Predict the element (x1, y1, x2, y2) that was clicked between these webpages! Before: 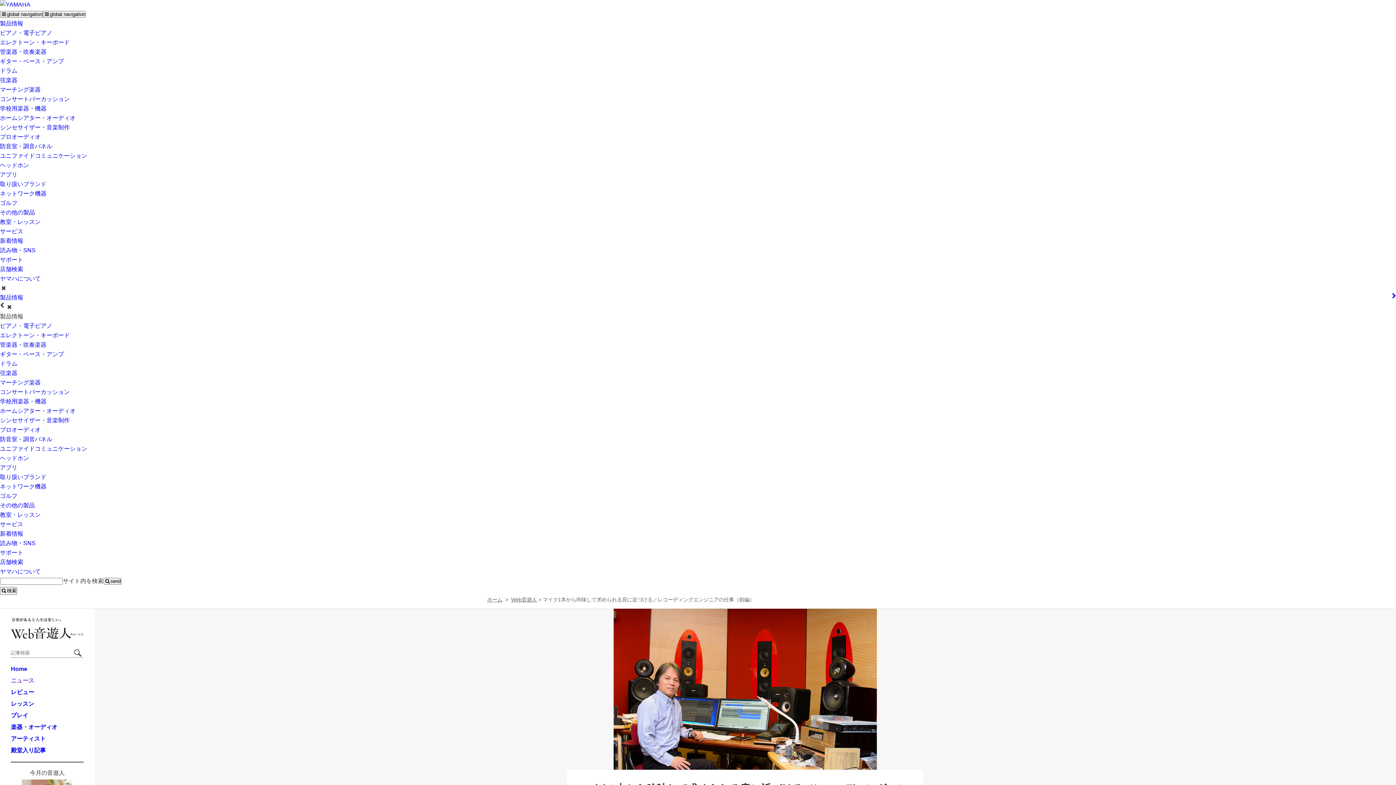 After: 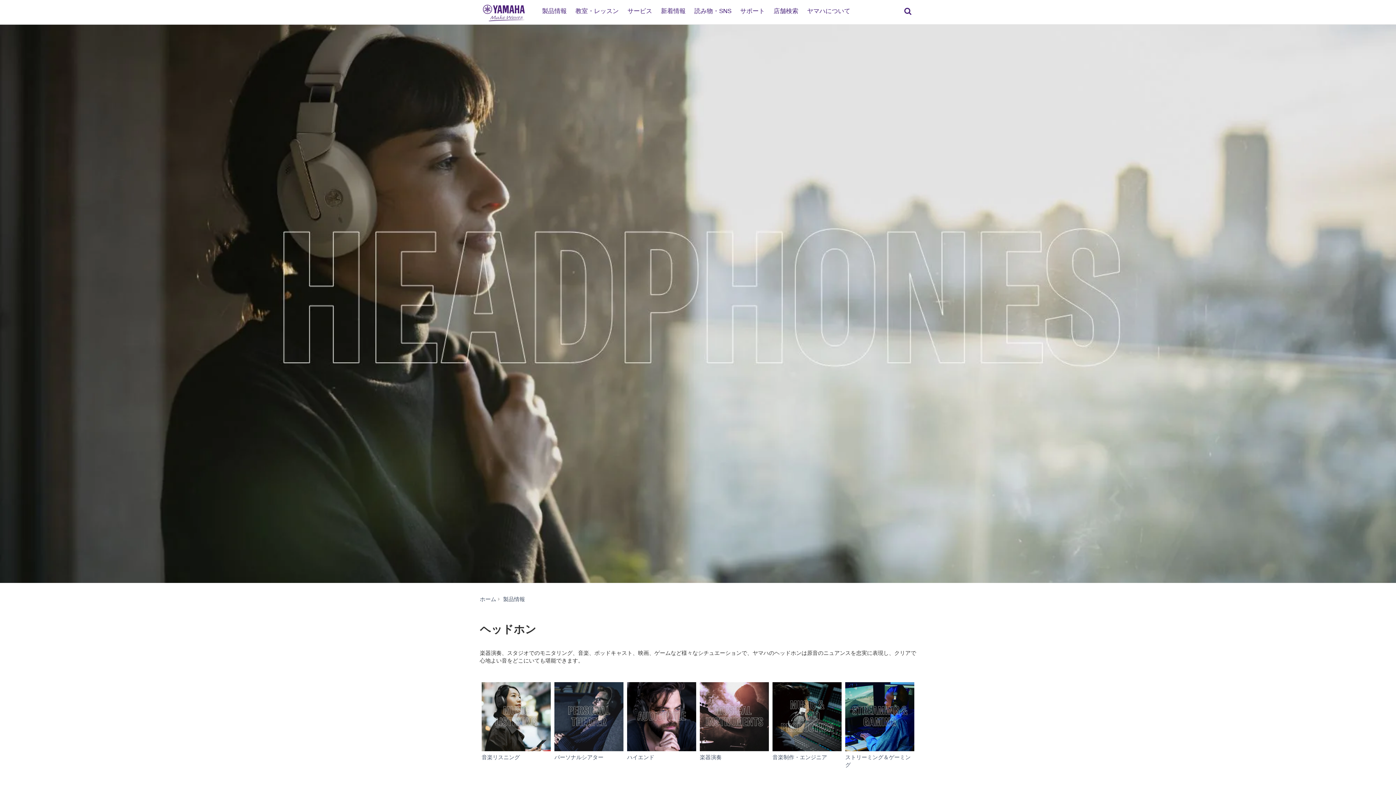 Action: bbox: (0, 455, 29, 461) label: ヘッドホン